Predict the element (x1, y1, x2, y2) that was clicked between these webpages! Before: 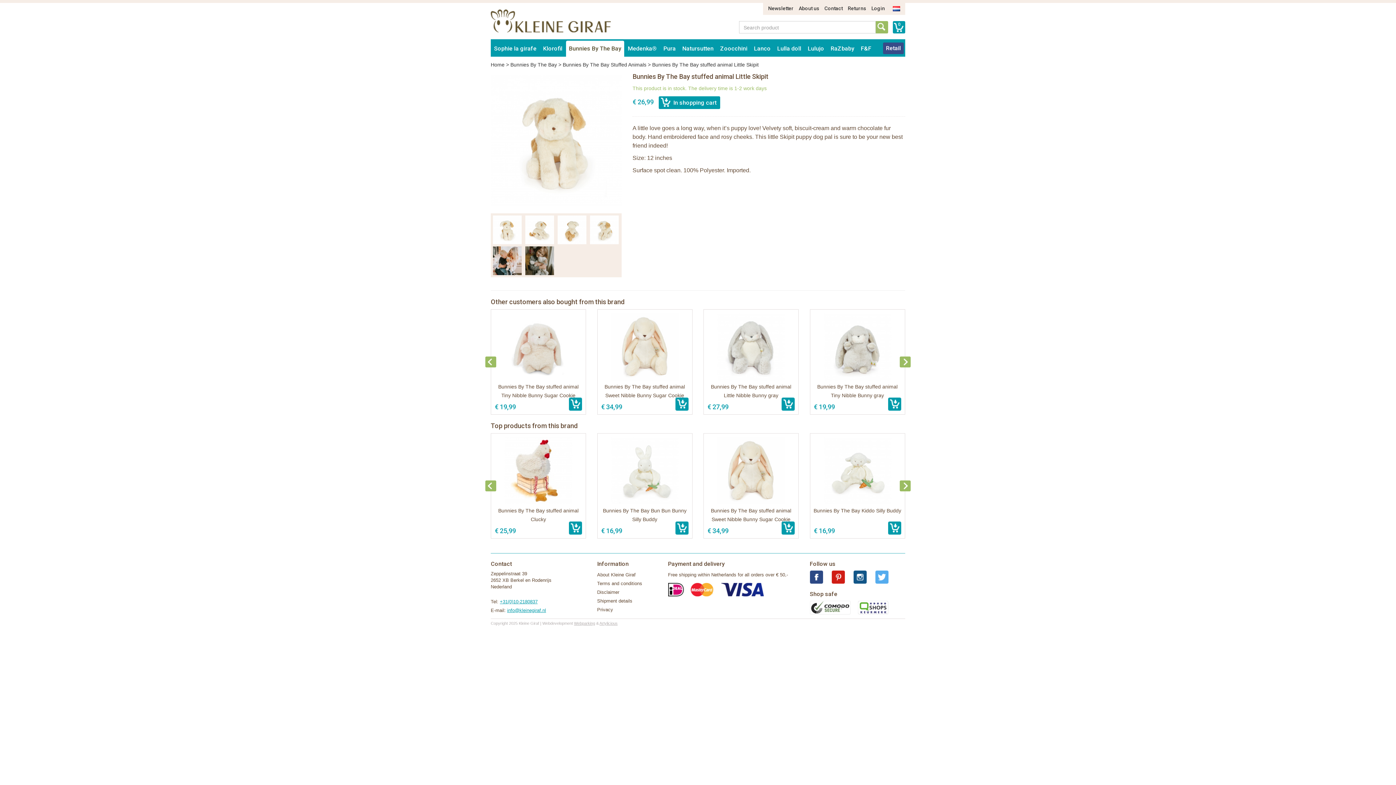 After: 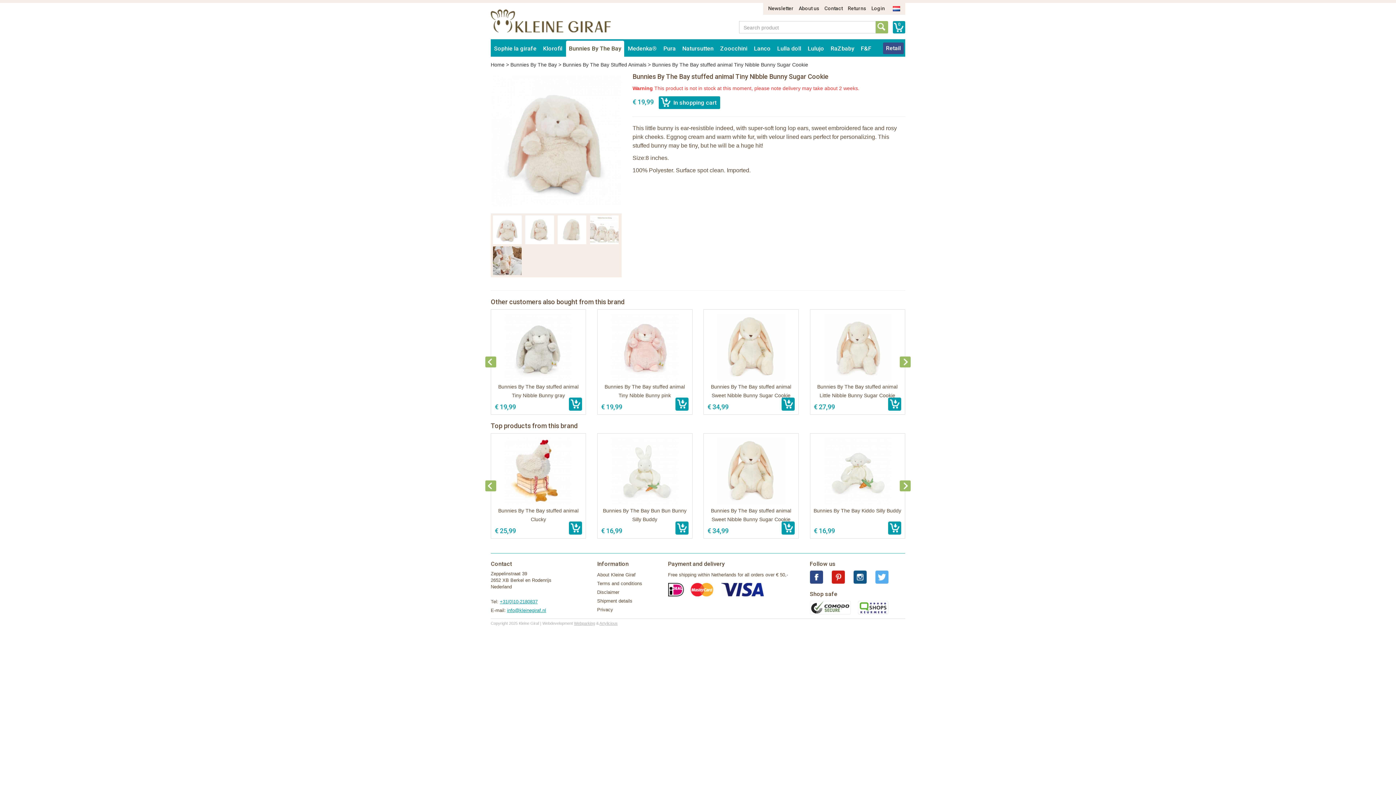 Action: bbox: (490, 309, 586, 414) label: Bunnies By The Bay stuffed animal Tiny Nibble Bunny Sugar Cookie
€ 19,99